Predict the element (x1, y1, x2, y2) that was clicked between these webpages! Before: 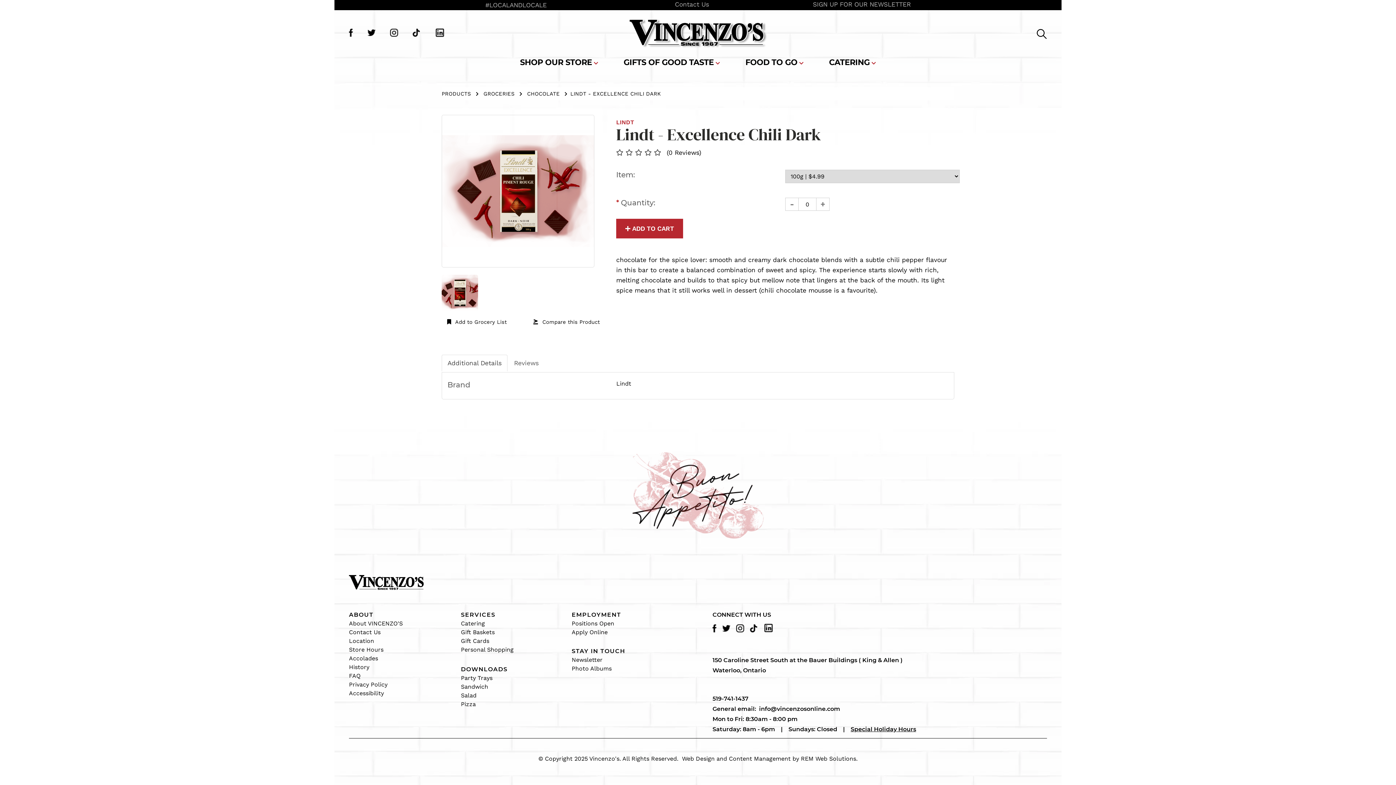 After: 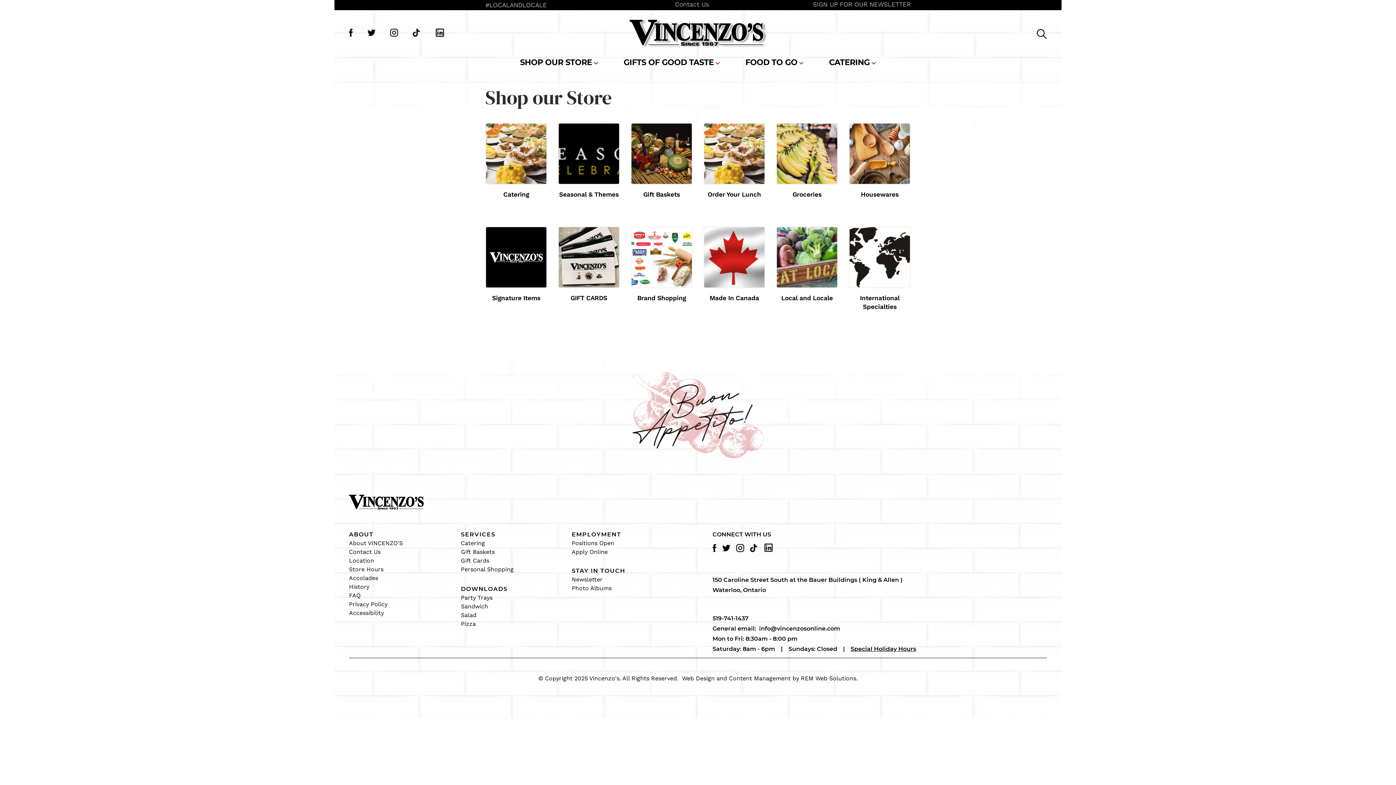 Action: bbox: (441, 90, 471, 97) label: PRODUCTS